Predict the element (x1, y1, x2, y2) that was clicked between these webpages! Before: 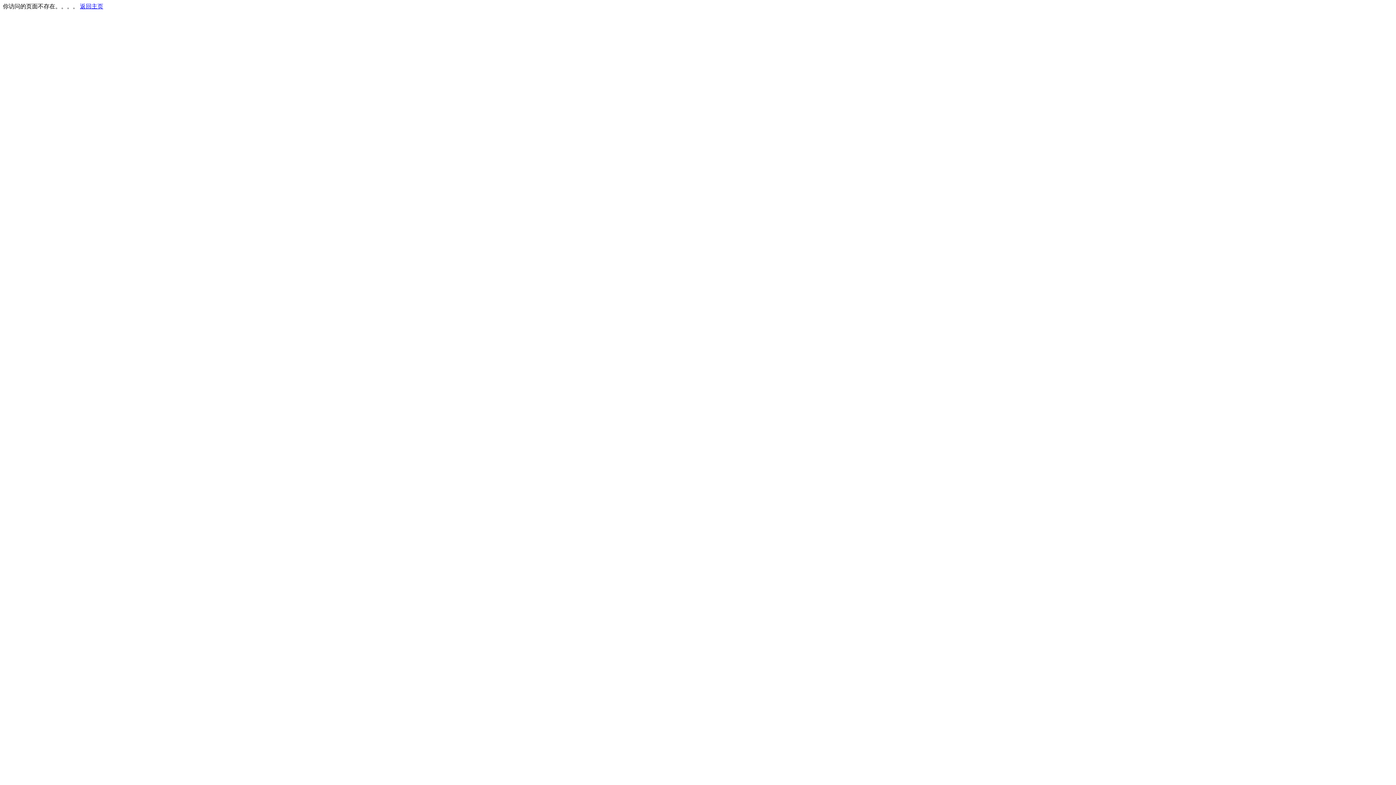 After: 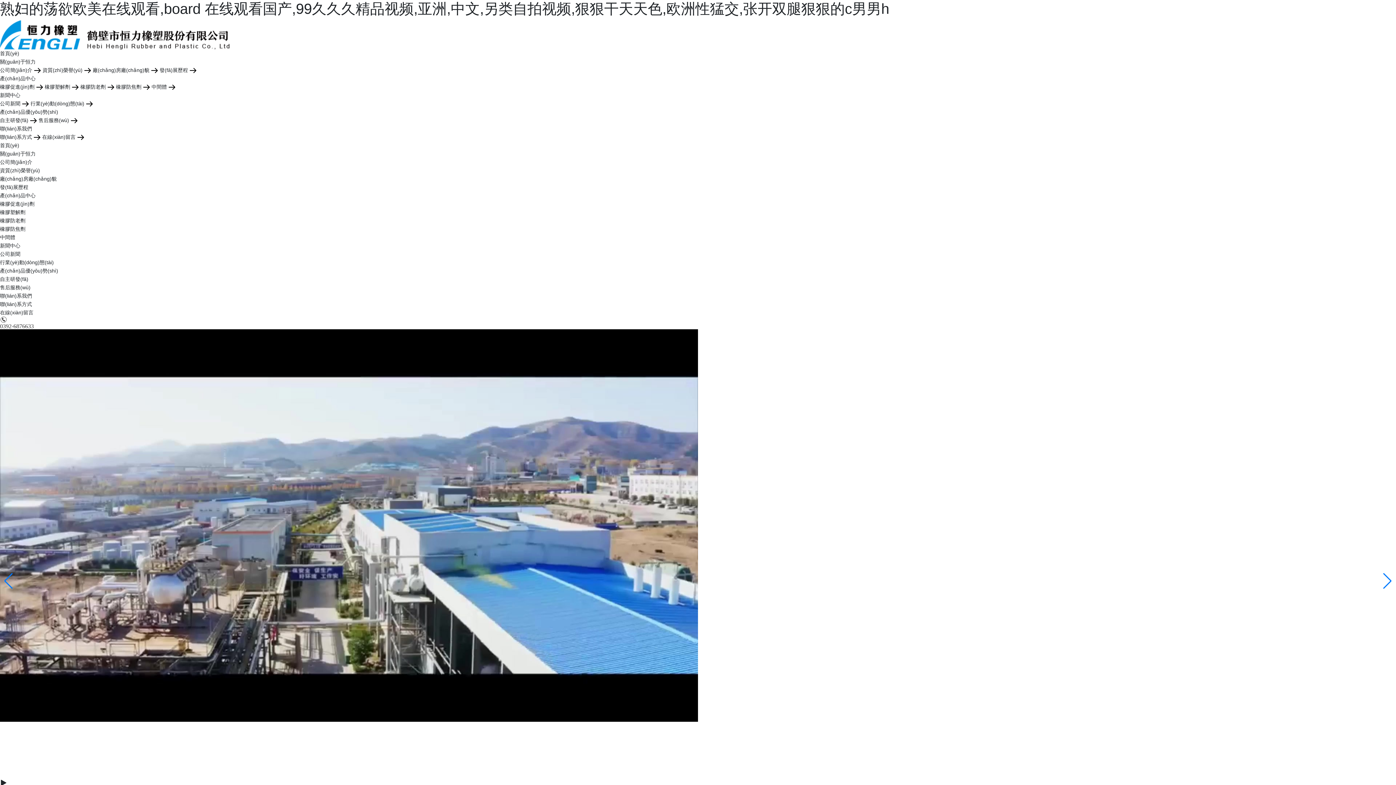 Action: bbox: (80, 3, 103, 9) label: 返回主页